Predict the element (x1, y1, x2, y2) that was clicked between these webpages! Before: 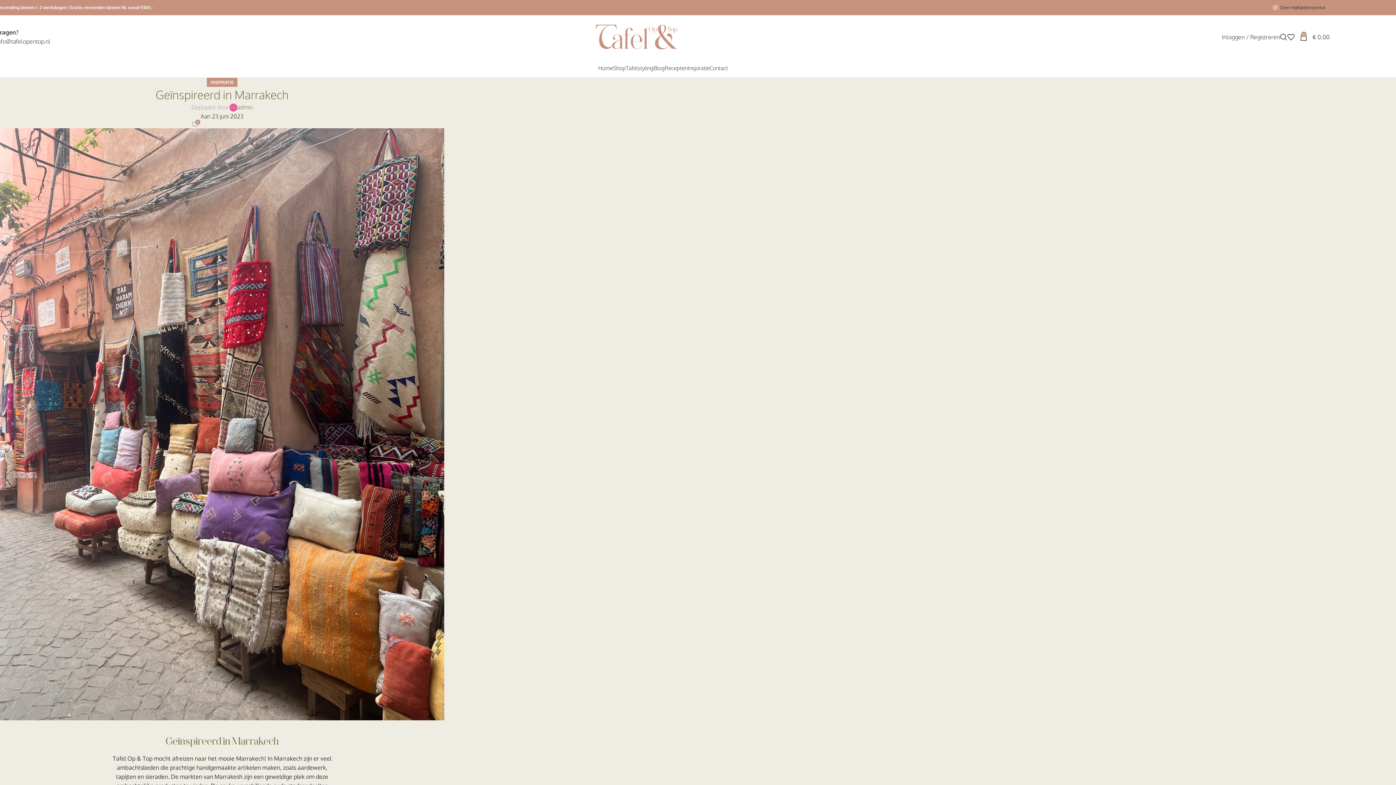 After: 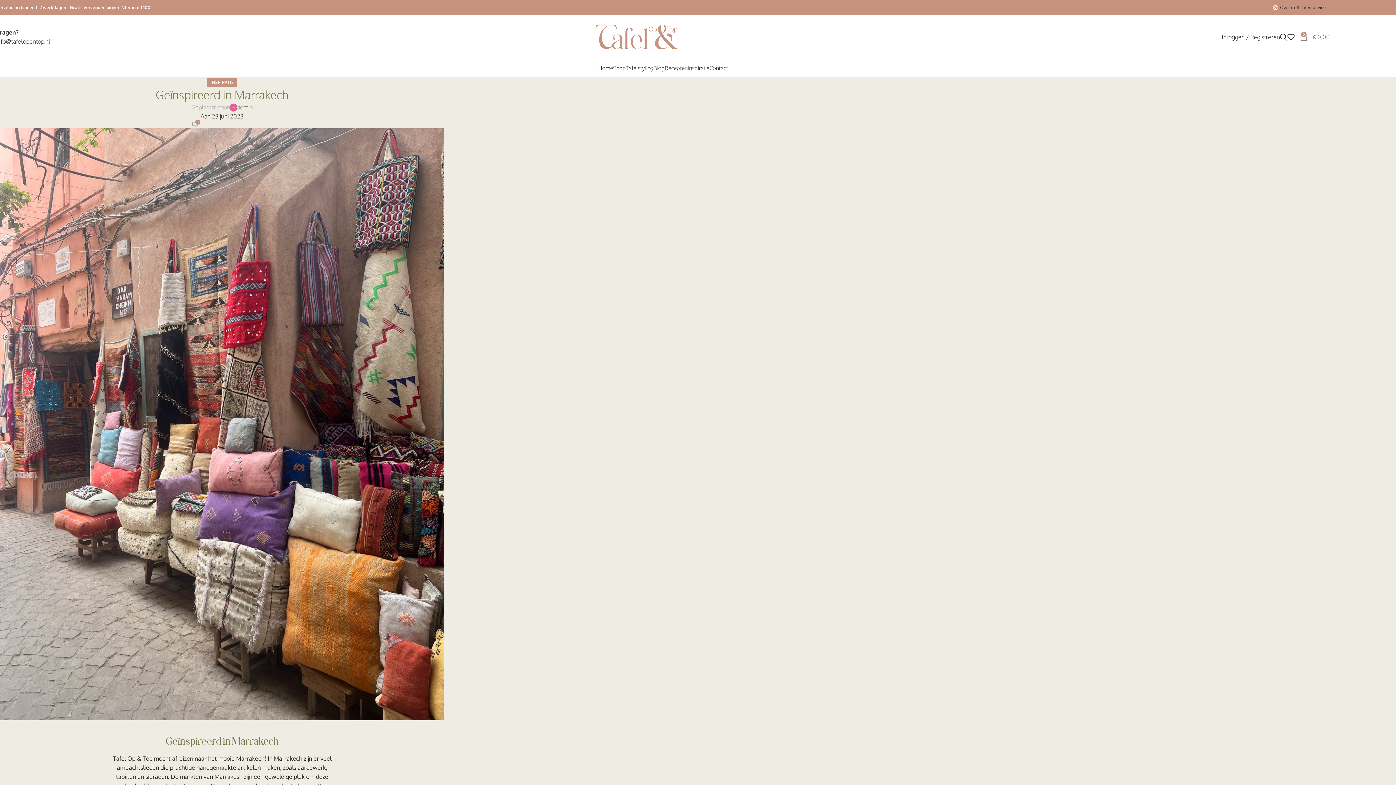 Action: label: 0
€ 0,00 bbox: (1300, 29, 1330, 44)